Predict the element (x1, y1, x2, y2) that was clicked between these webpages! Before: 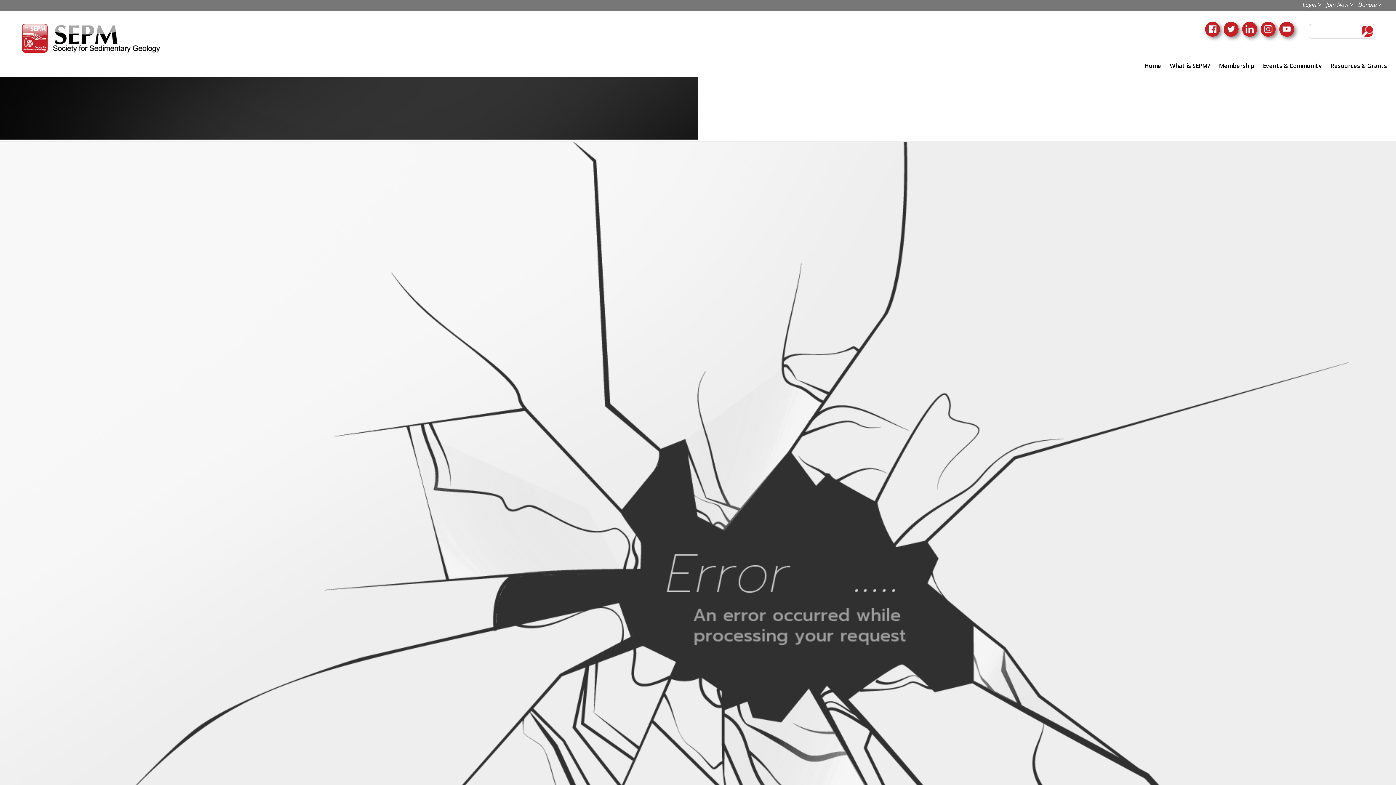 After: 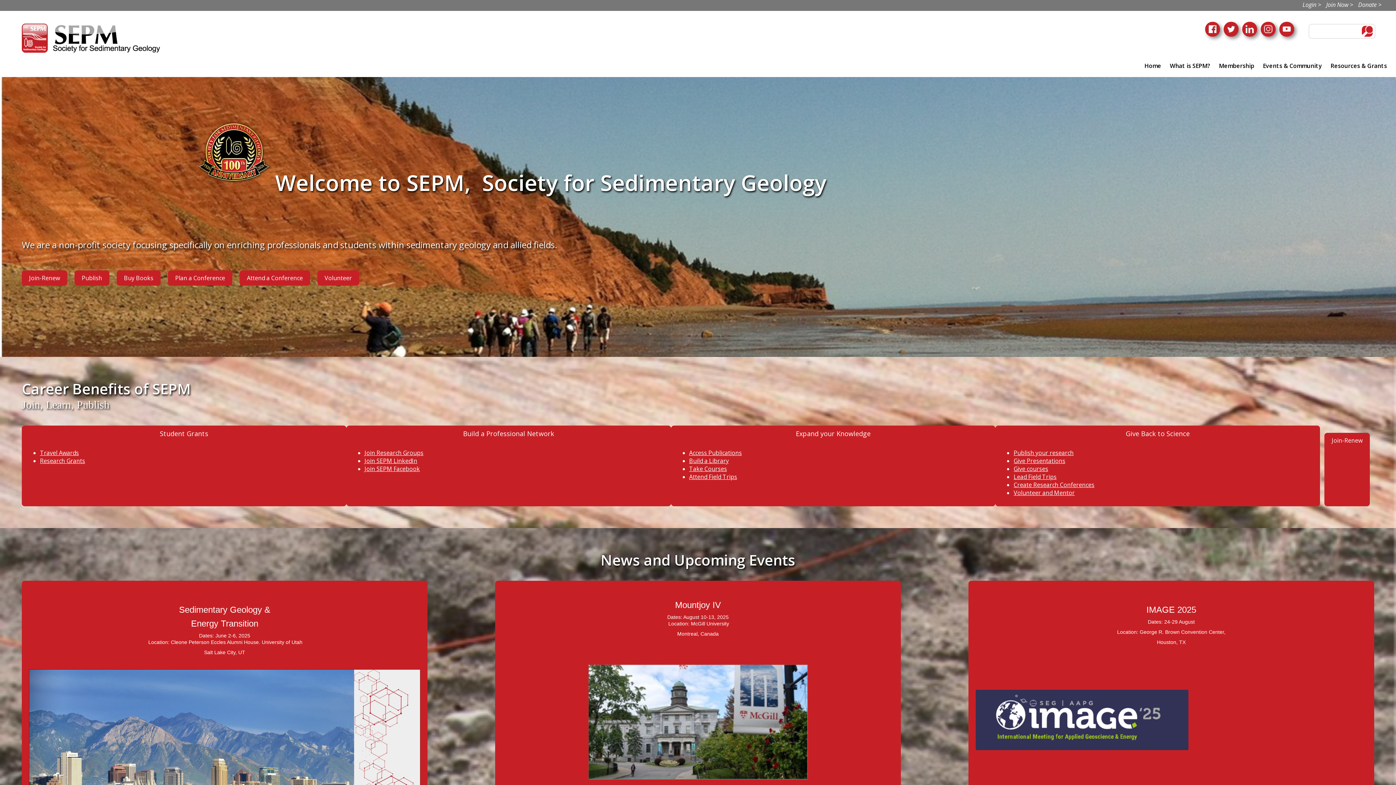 Action: bbox: (21, 46, 160, 54)